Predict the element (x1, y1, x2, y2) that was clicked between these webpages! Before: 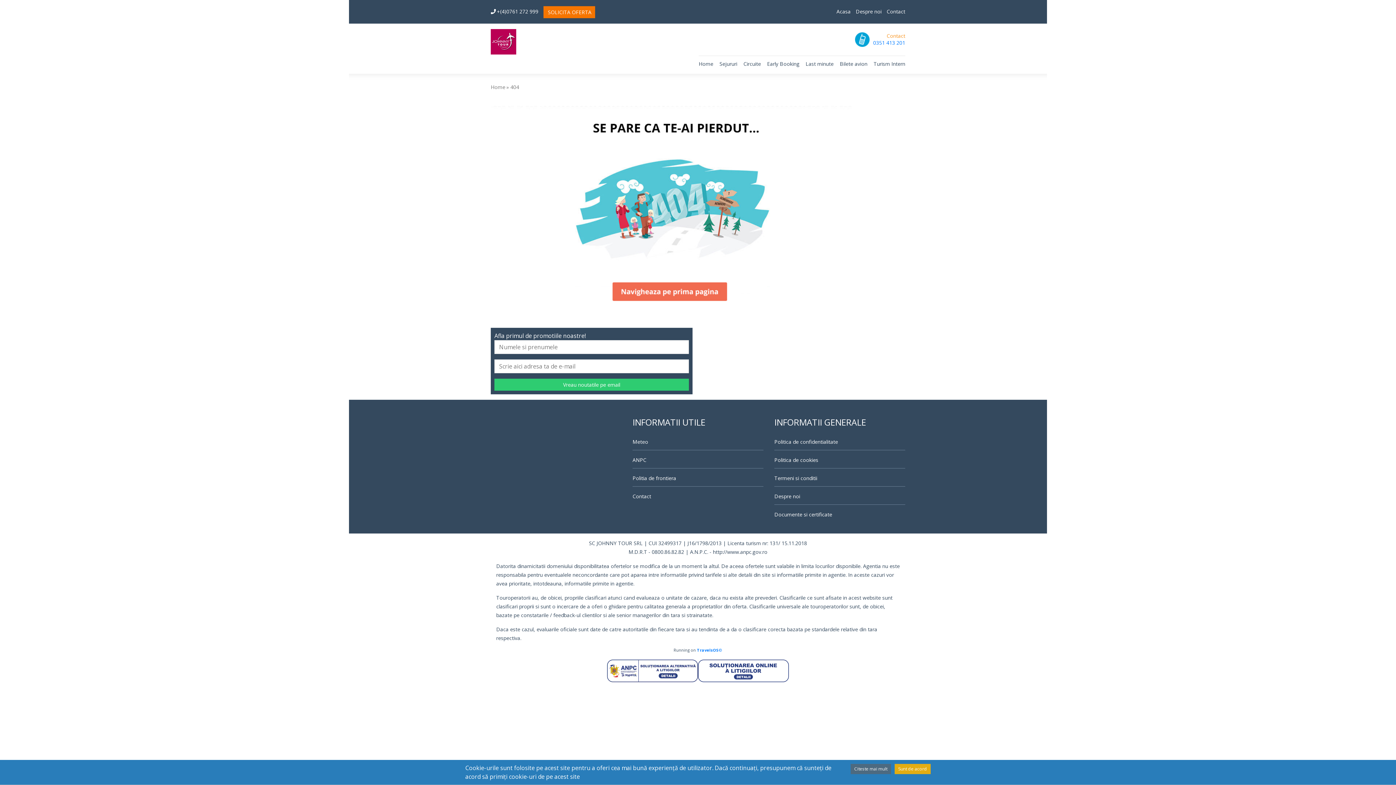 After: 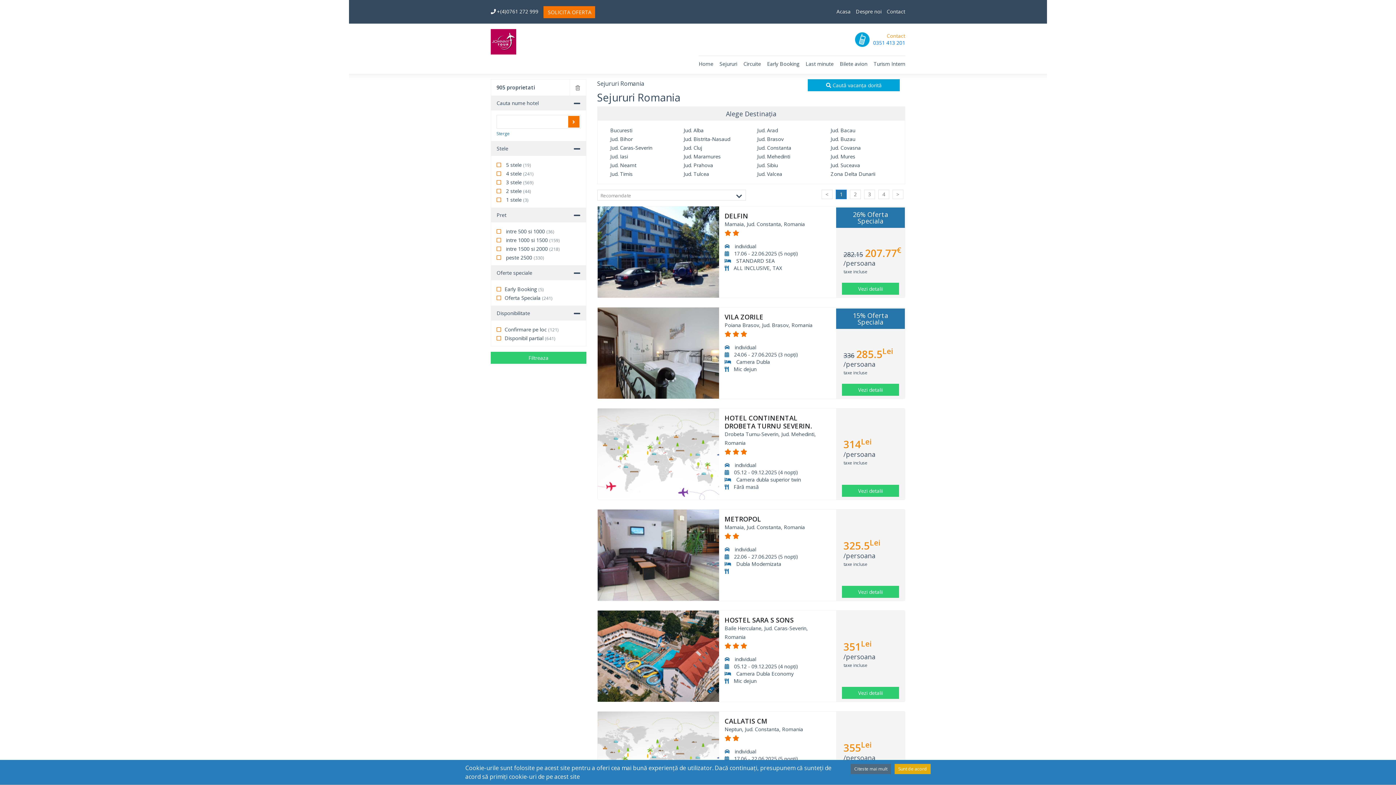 Action: bbox: (873, 60, 905, 67) label: Turism Intern